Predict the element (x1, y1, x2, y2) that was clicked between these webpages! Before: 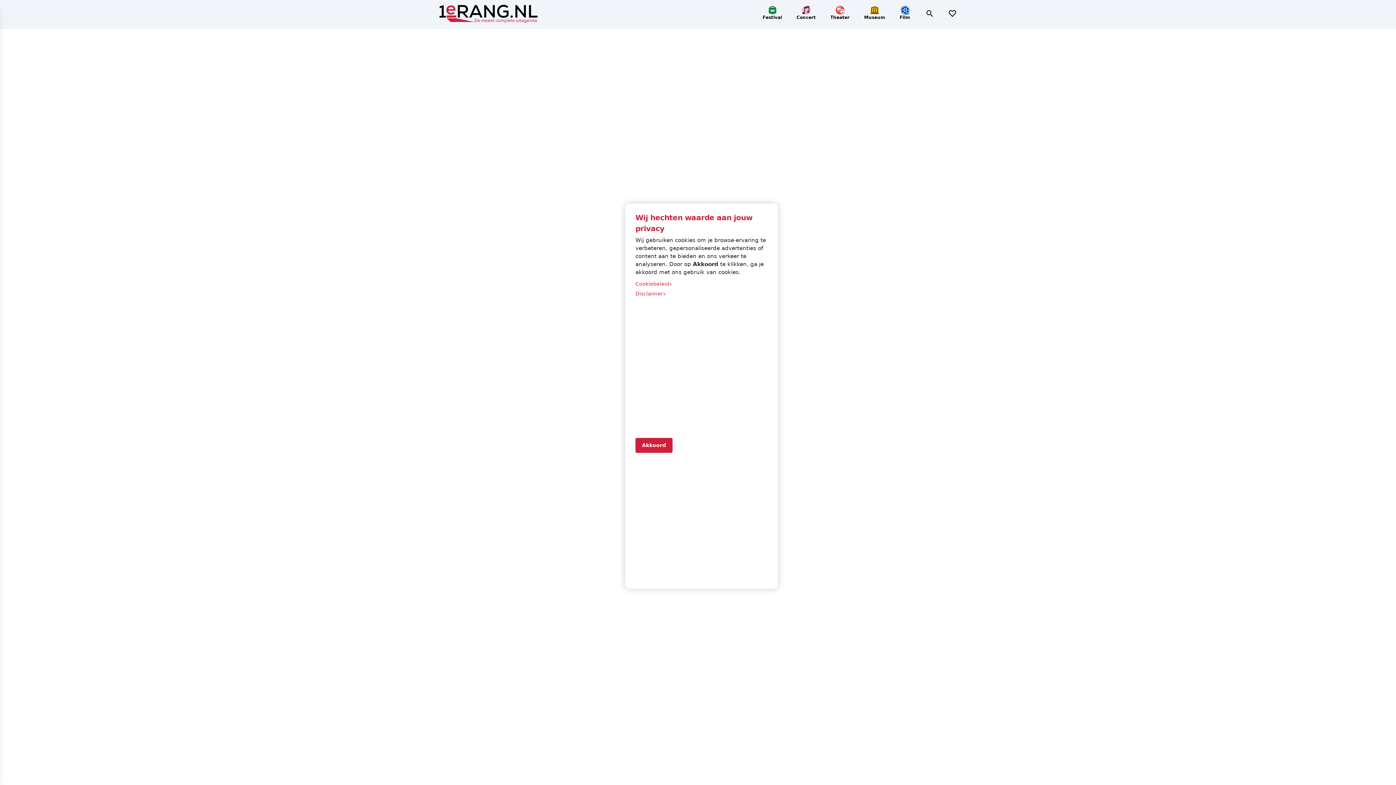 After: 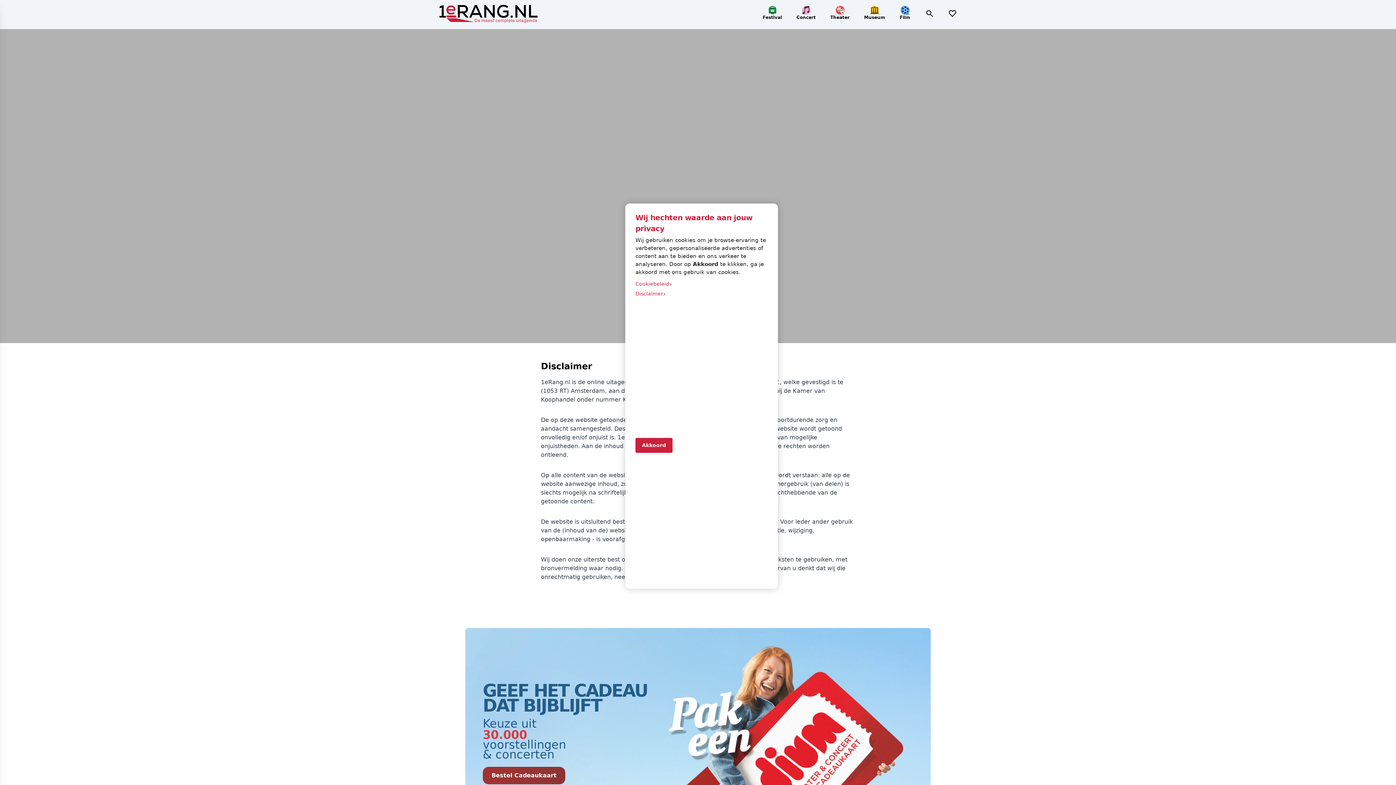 Action: bbox: (635, 289, 768, 298) label: Disclaimer
›